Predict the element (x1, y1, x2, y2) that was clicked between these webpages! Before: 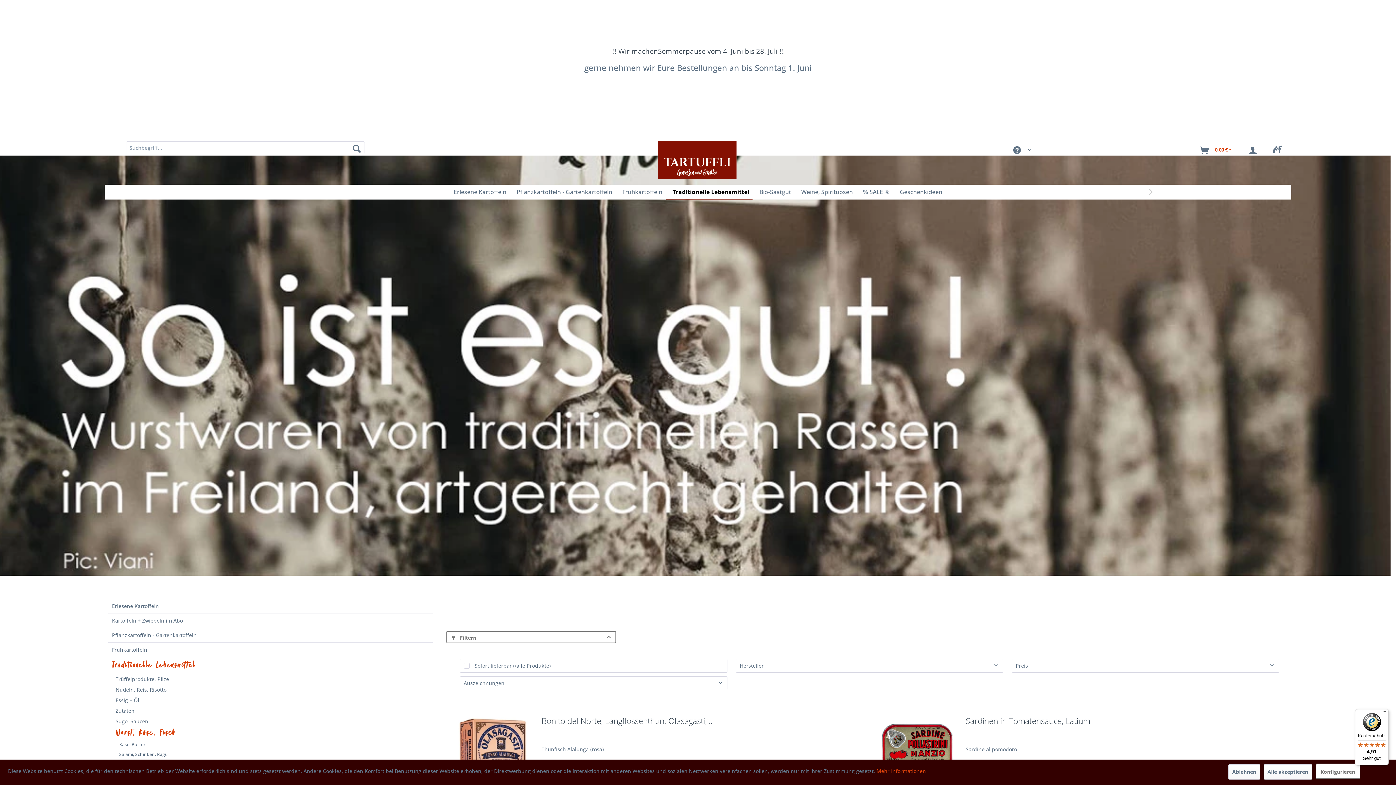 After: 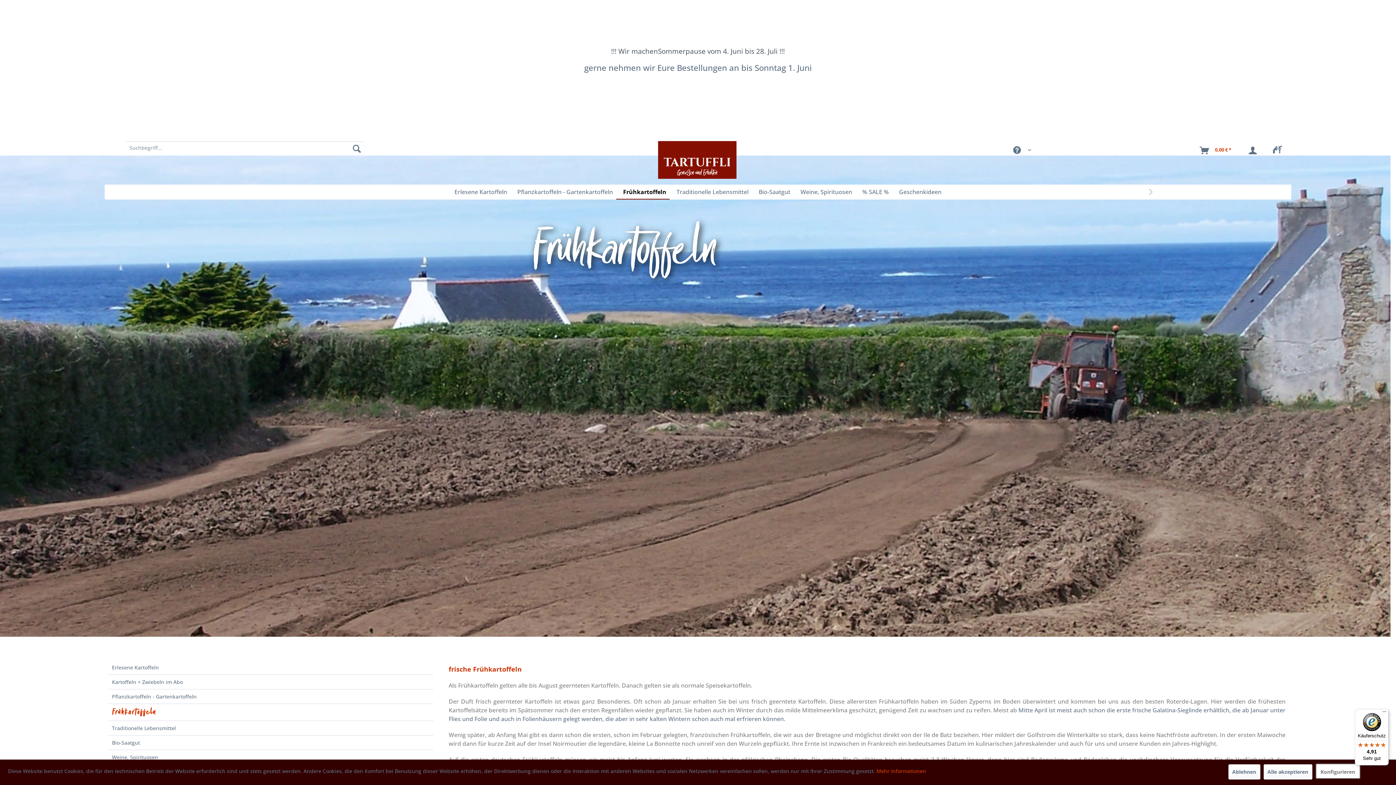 Action: bbox: (617, 184, 667, 199) label: Frühkartoffeln